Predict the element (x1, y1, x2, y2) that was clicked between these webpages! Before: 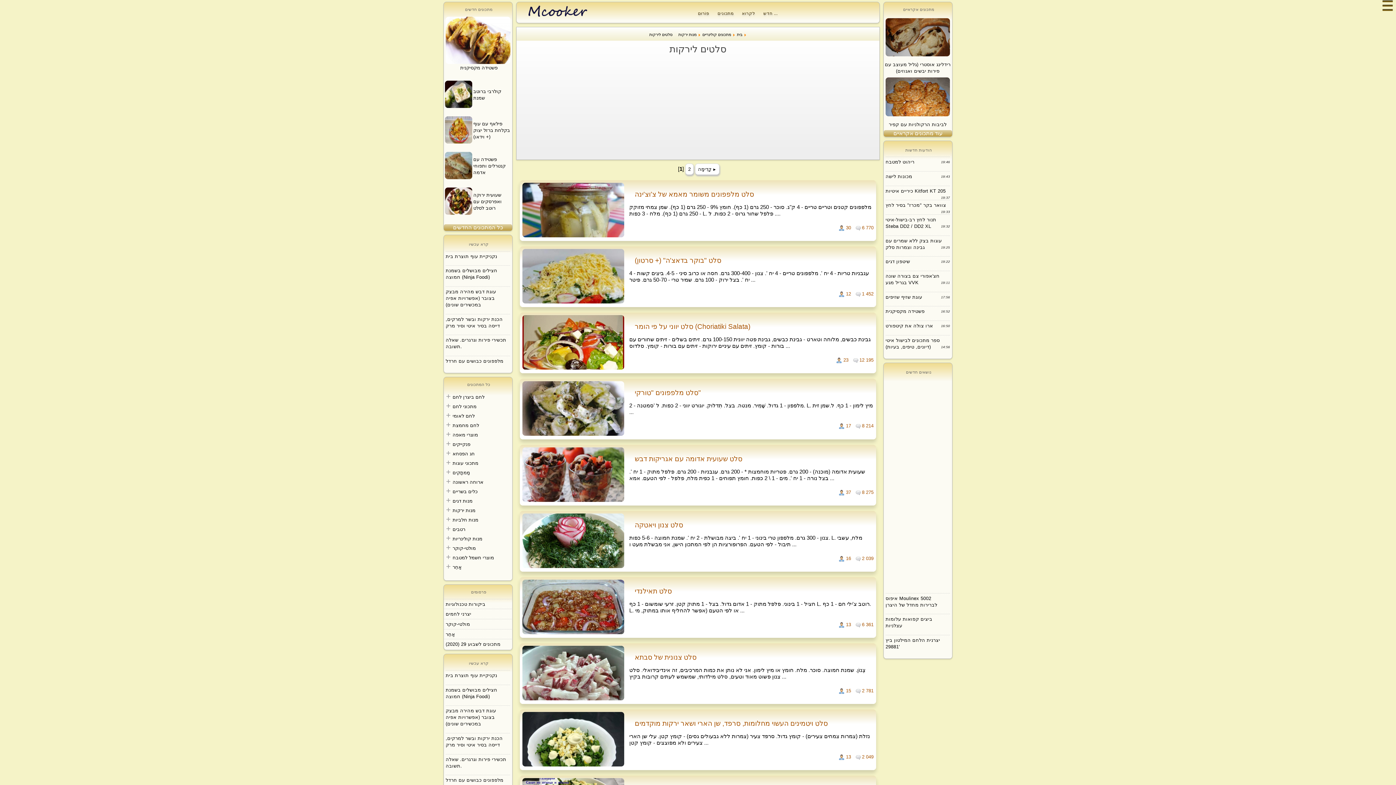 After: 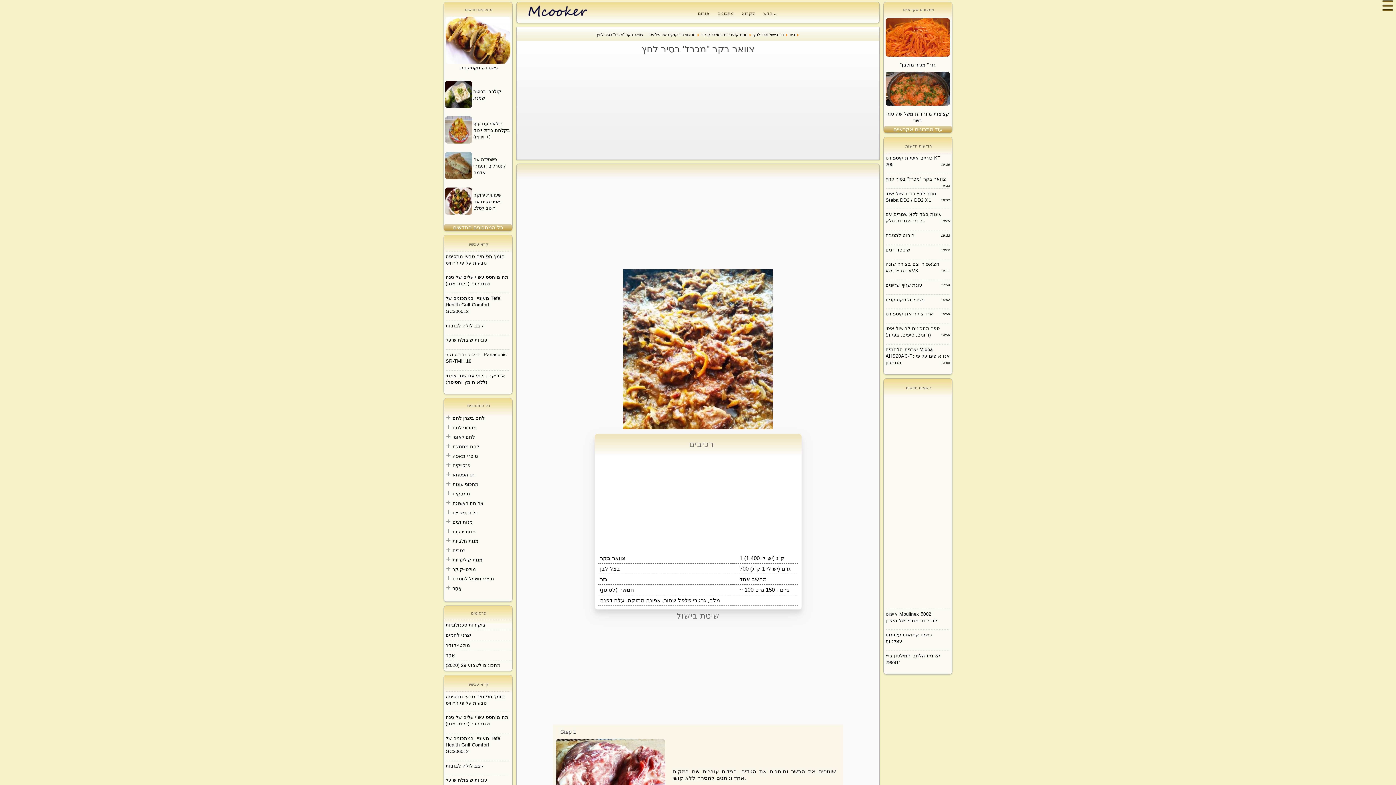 Action: bbox: (885, 202, 946, 208) label: צוואר בקר "מכרז" בסיר לחץ